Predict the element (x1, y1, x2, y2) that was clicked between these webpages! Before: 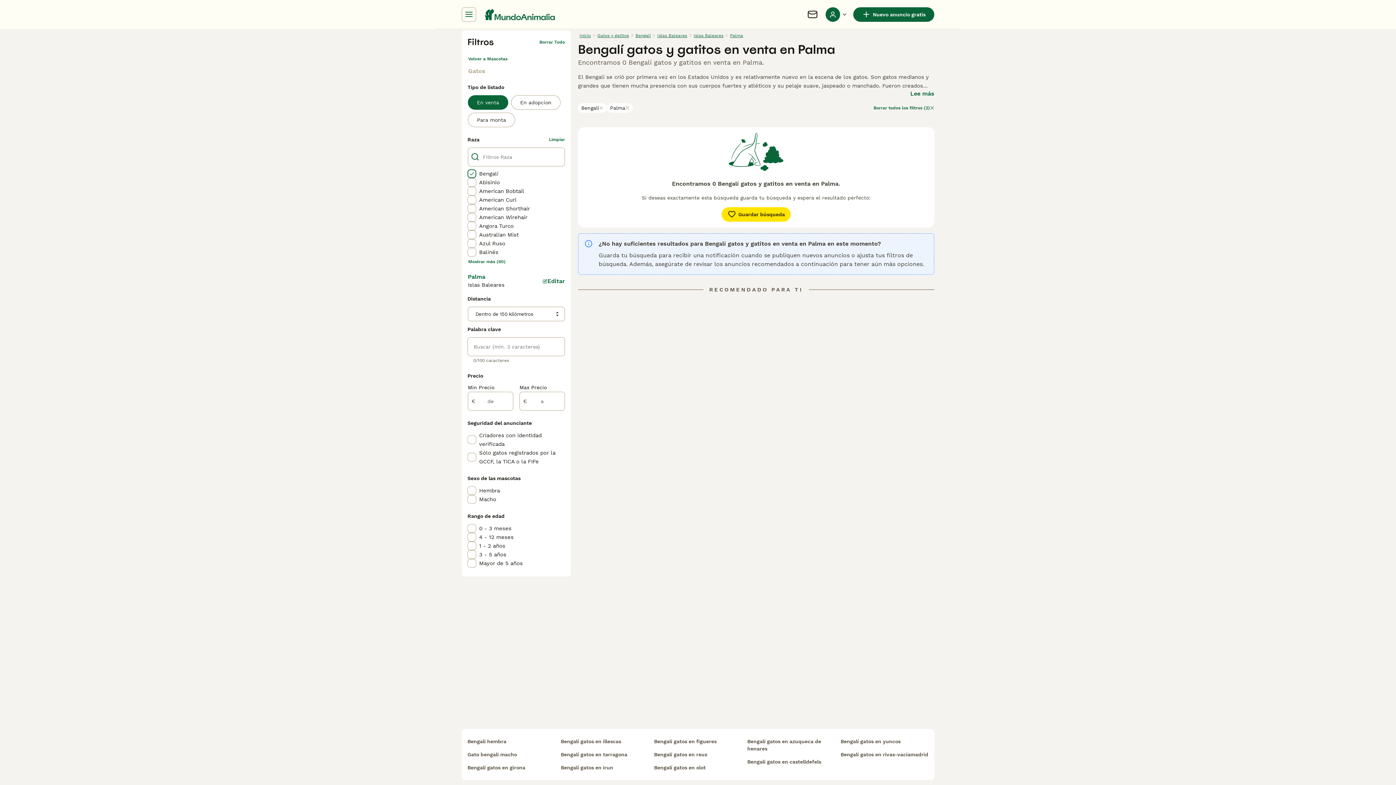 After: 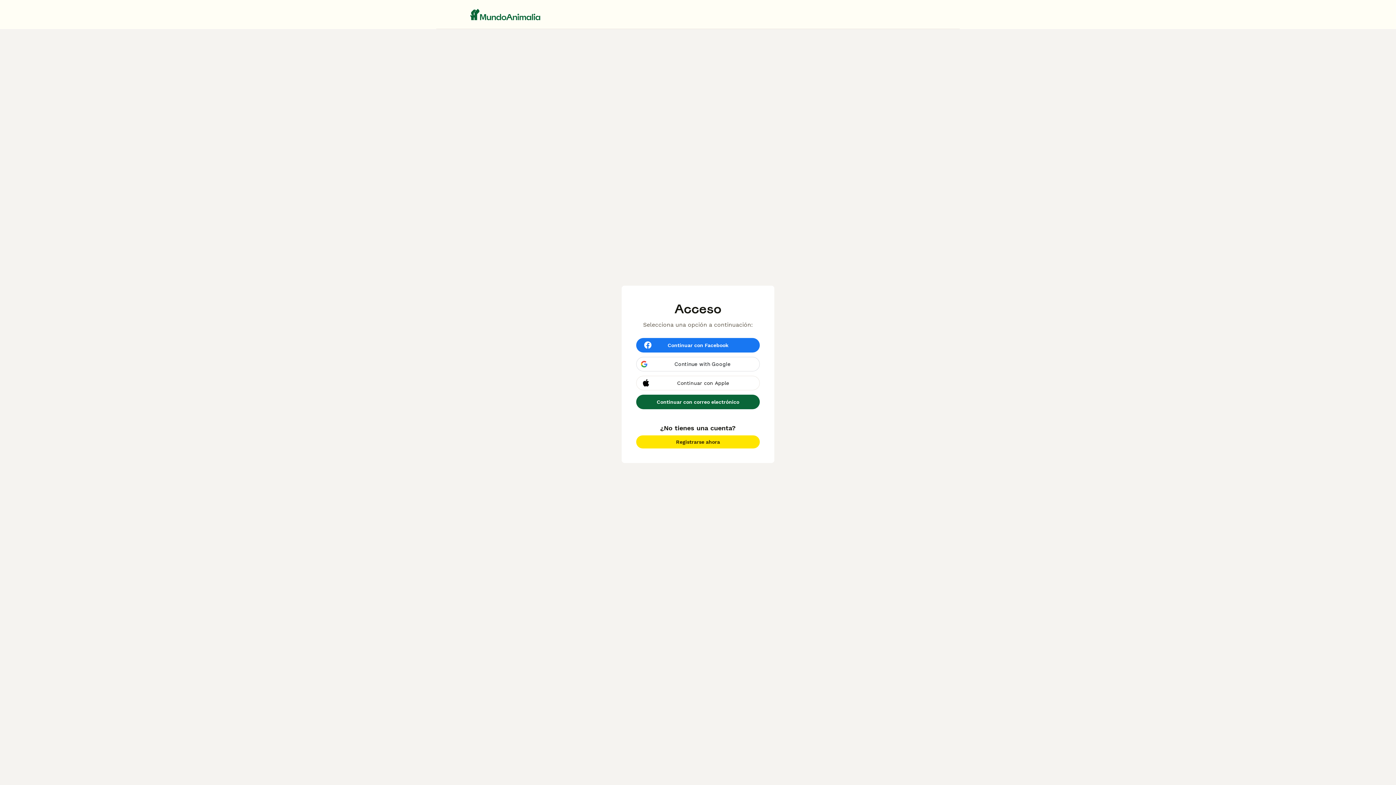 Action: label: Guardar búsqueda bbox: (721, 207, 790, 221)